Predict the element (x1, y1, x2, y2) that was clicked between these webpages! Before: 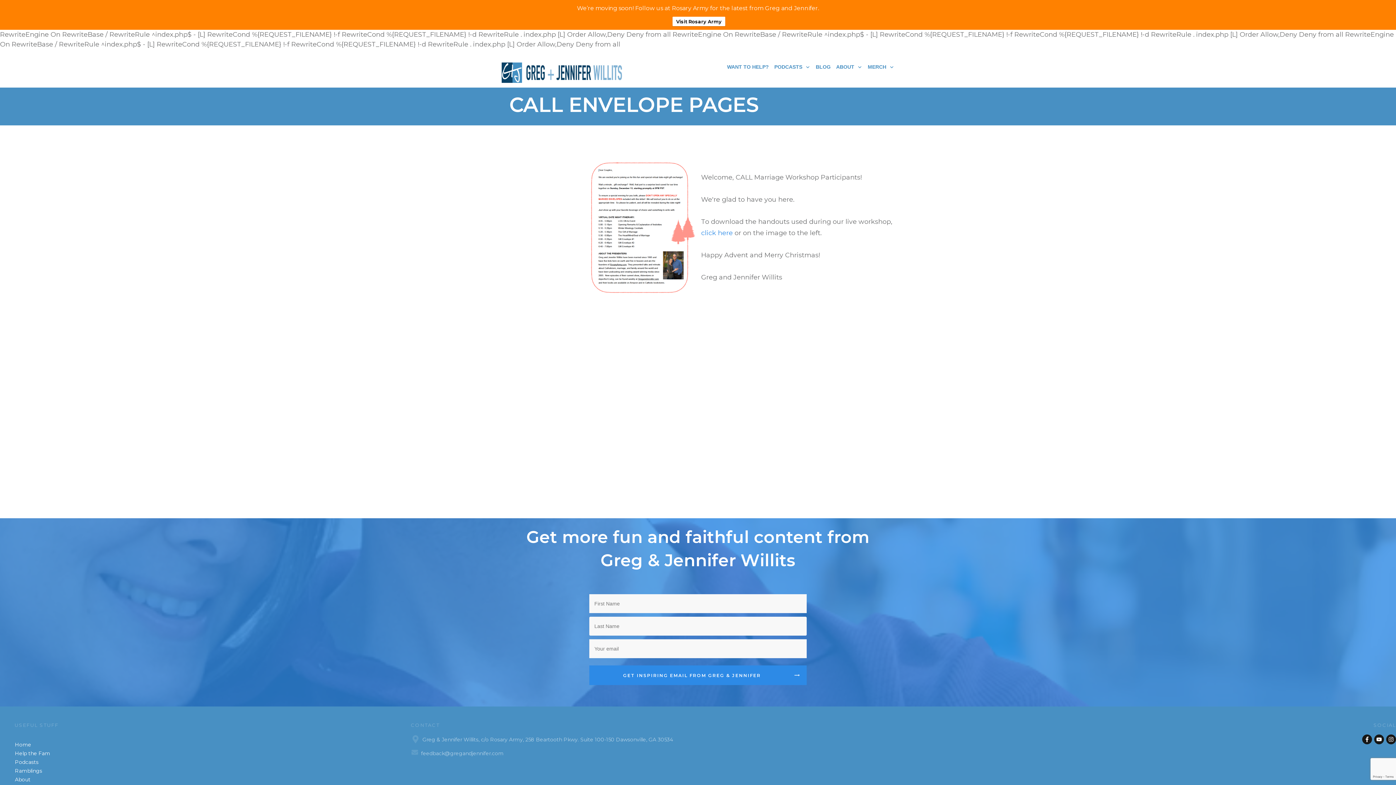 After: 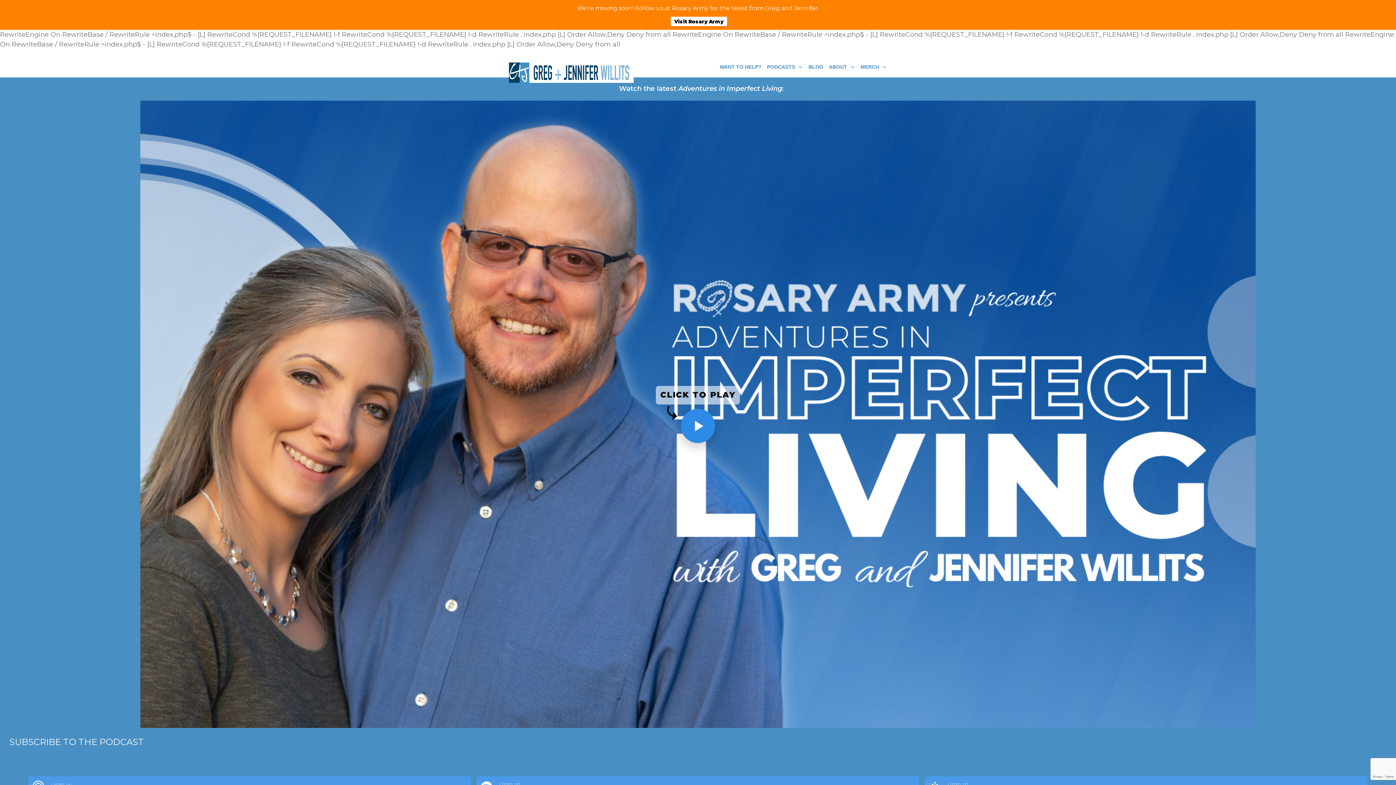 Action: bbox: (501, 62, 626, 83)